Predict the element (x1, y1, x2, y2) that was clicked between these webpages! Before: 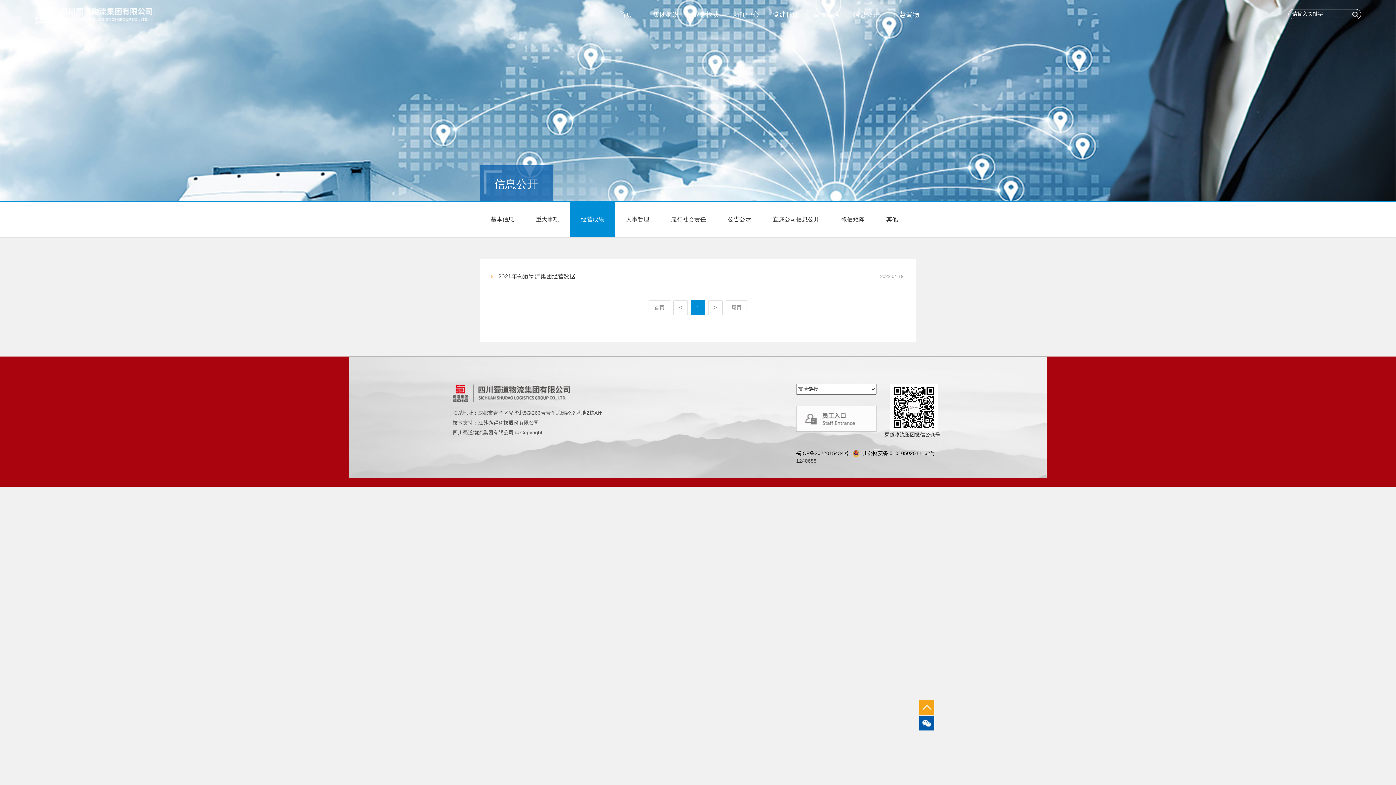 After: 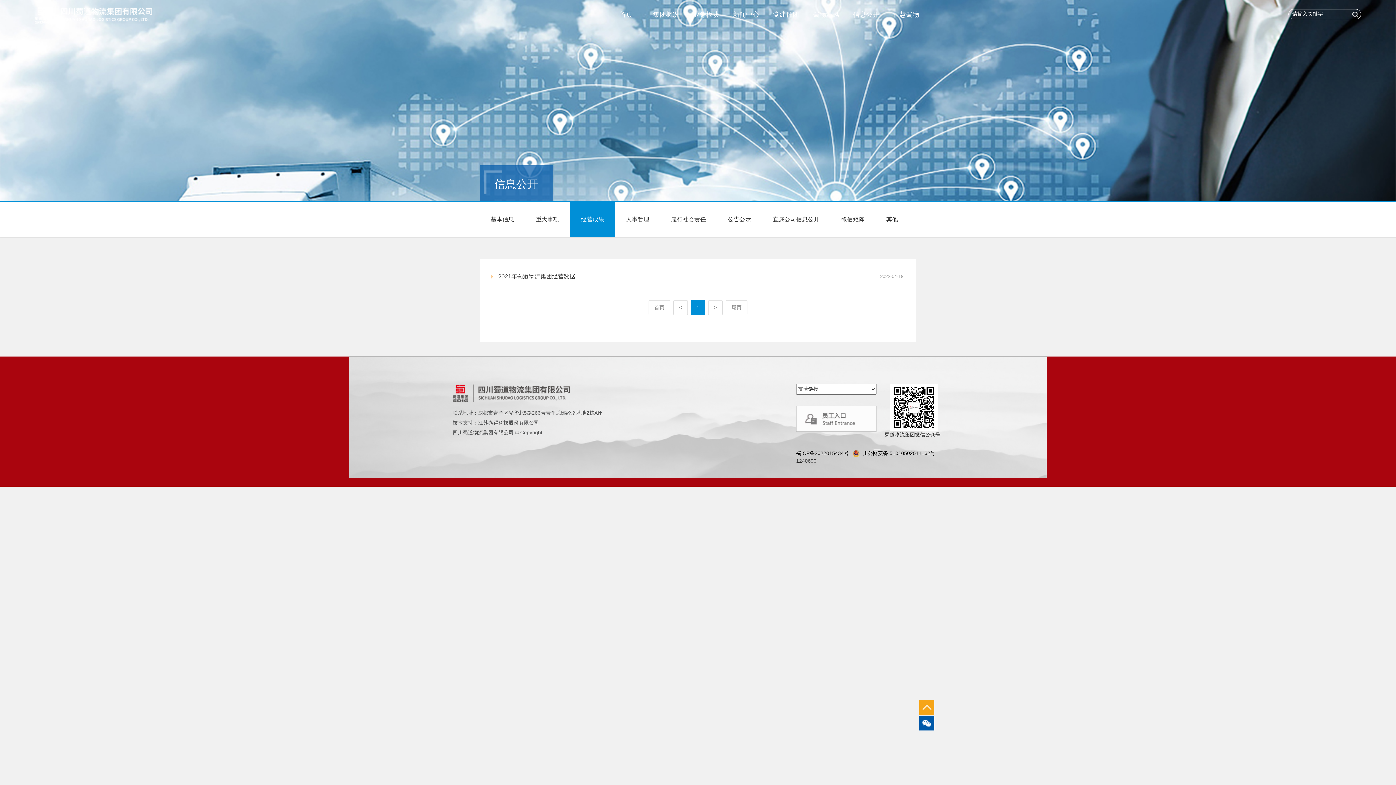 Action: label: 首页 bbox: (648, 300, 670, 315)